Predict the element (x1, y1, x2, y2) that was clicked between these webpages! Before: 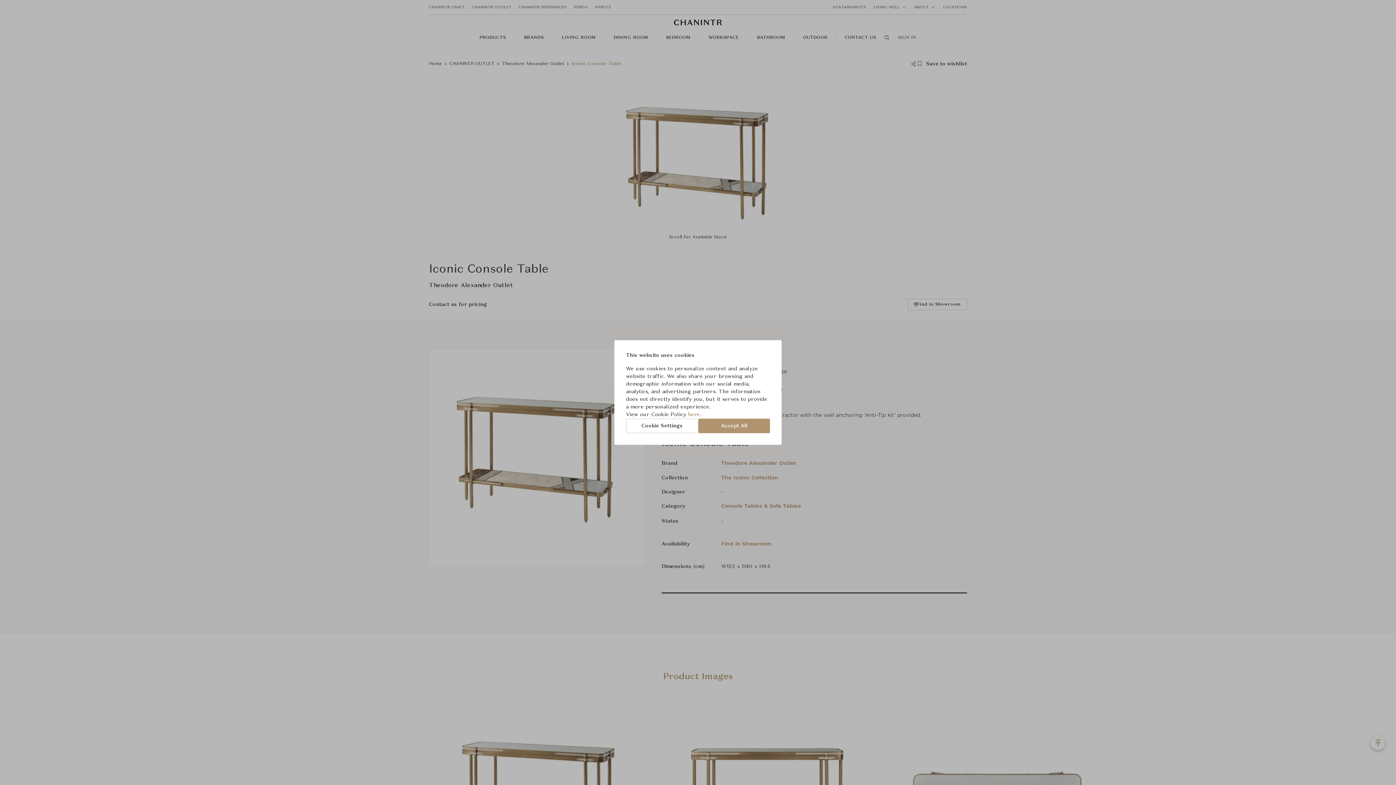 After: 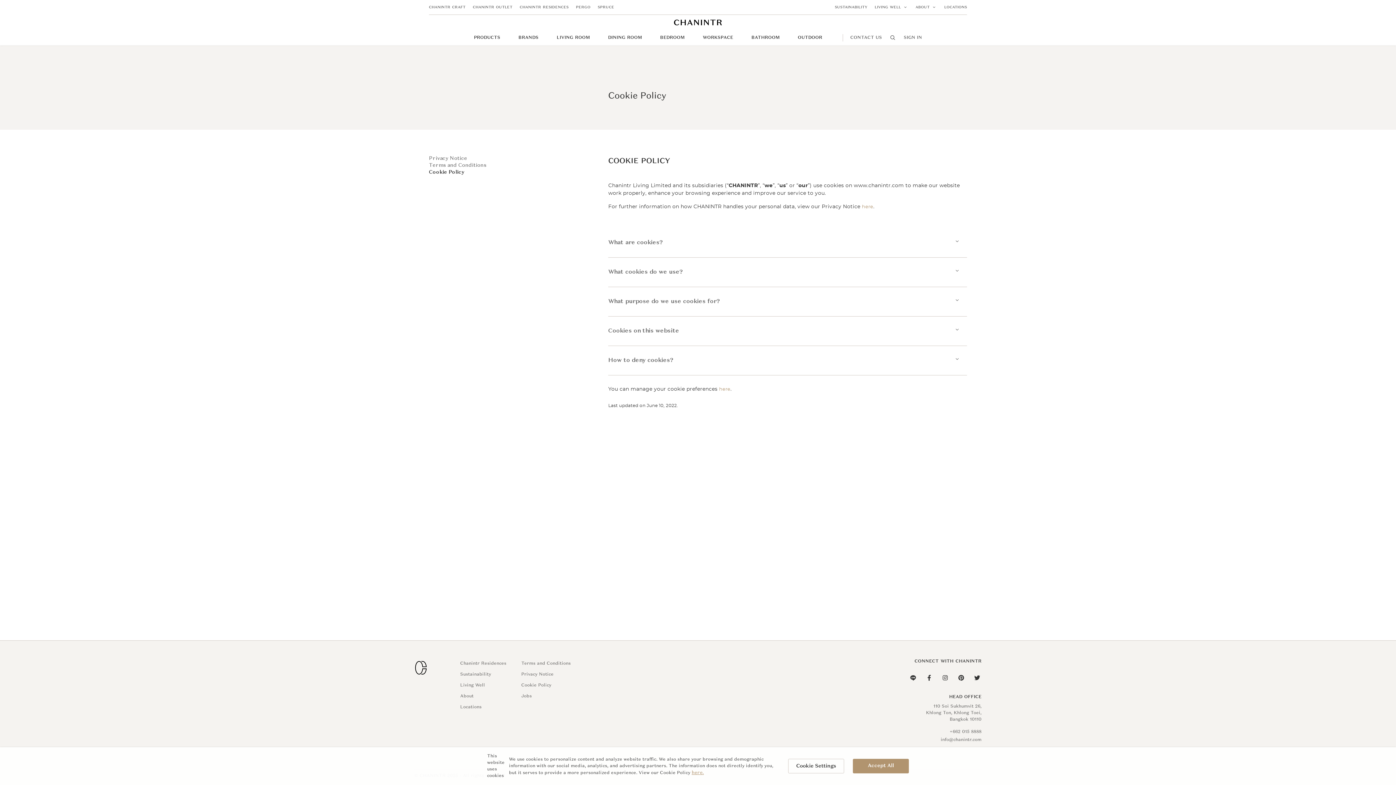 Action: label: here. bbox: (688, 412, 701, 417)